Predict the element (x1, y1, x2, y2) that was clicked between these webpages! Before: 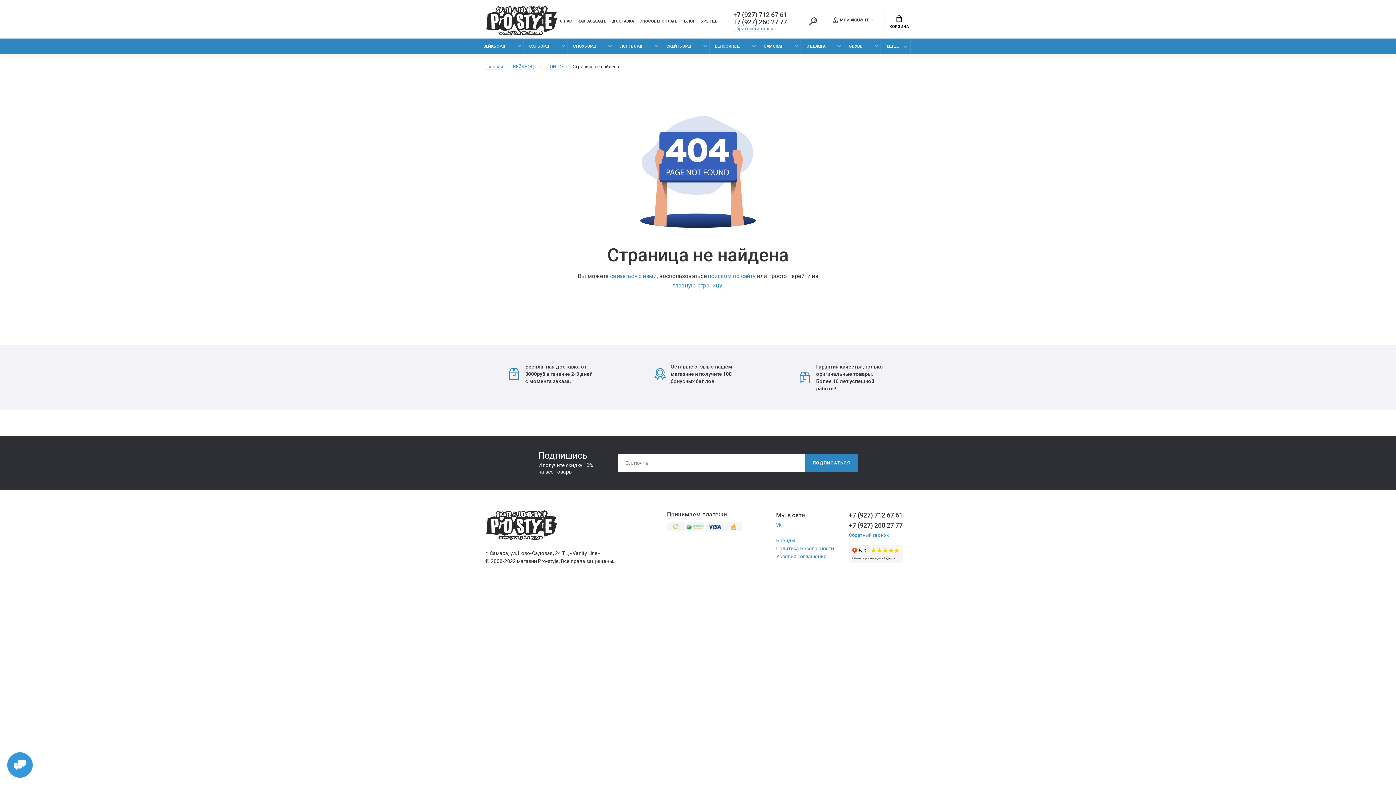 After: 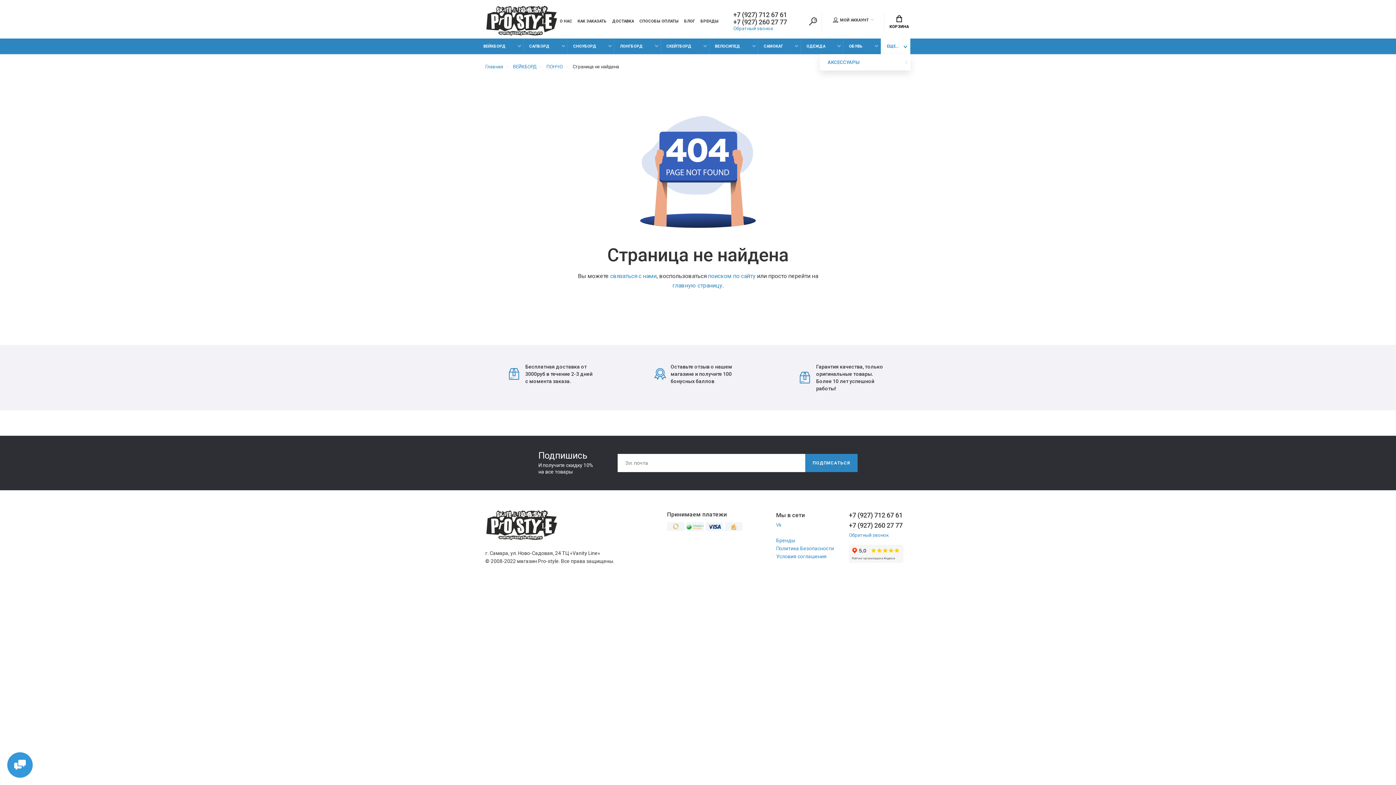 Action: bbox: (881, 38, 910, 54) label: ЕЩЕ...